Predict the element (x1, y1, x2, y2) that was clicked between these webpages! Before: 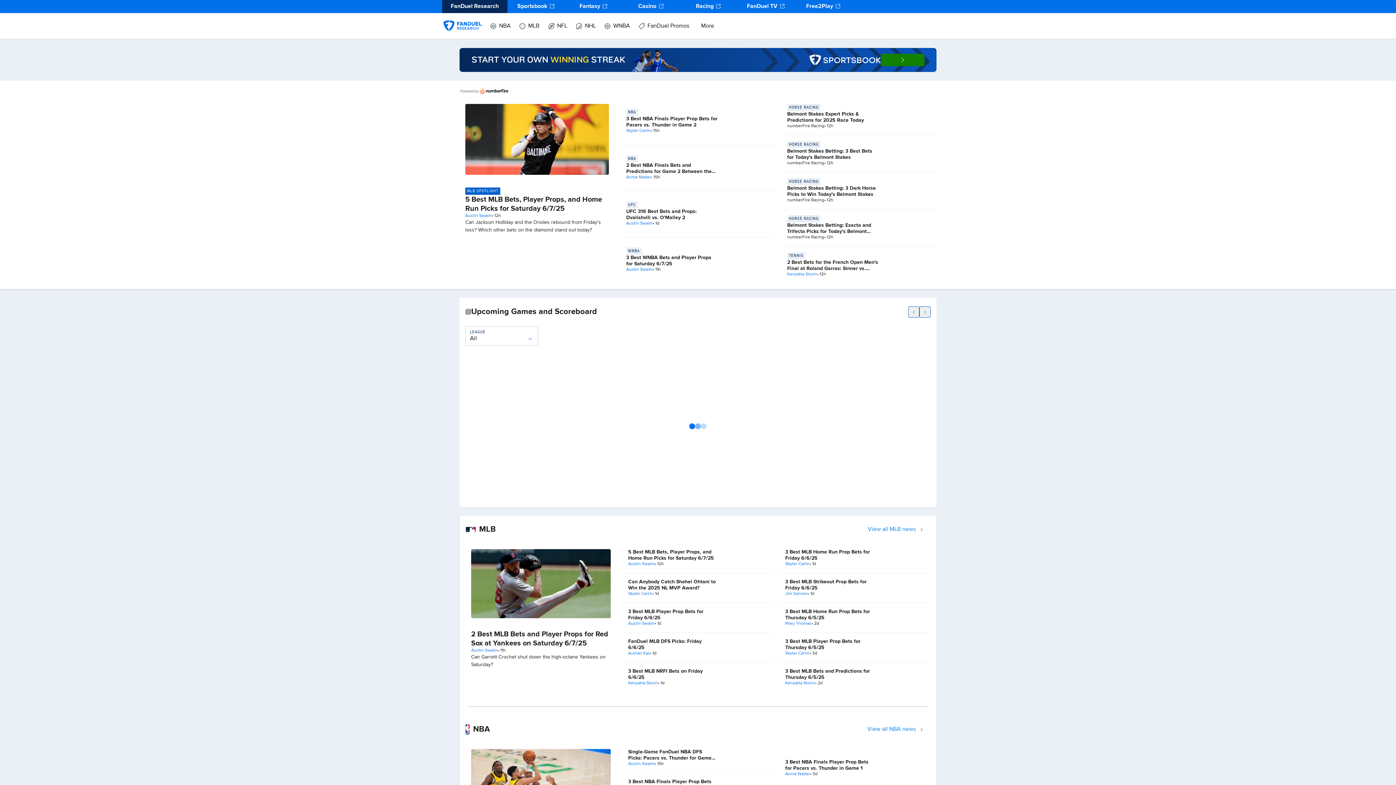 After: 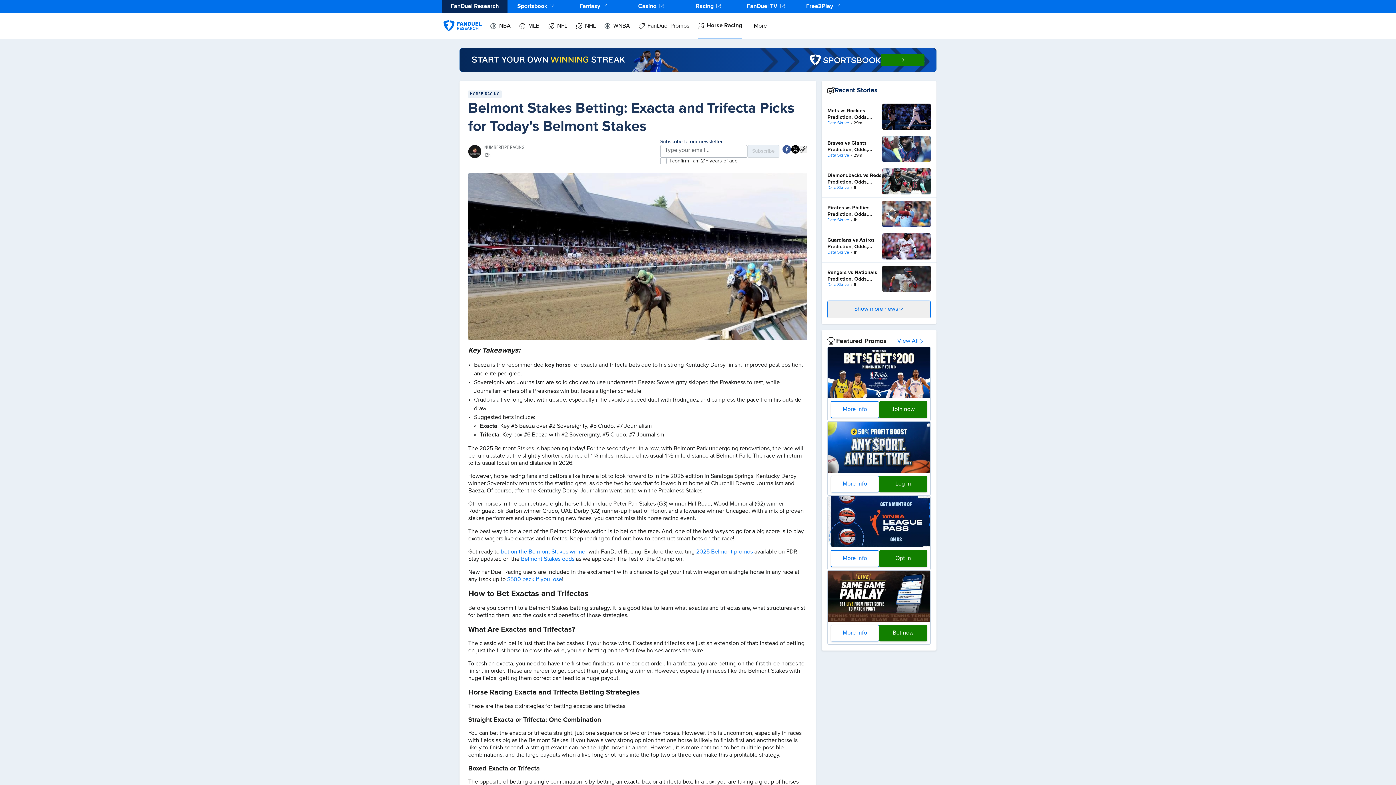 Action: bbox: (787, 222, 871, 240) label: Belmont Stakes Betting: Exacta and Trifecta Picks for Today's Belmont Stakes